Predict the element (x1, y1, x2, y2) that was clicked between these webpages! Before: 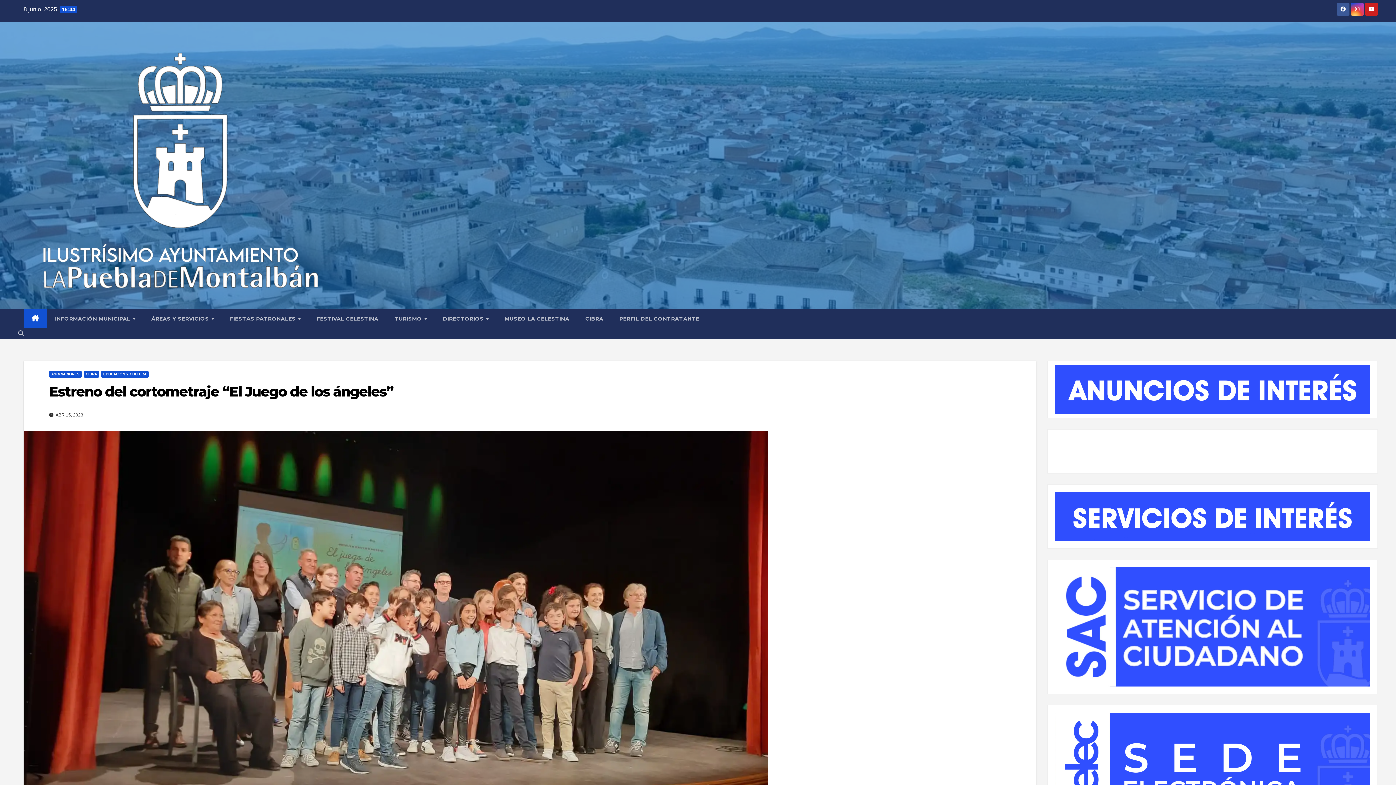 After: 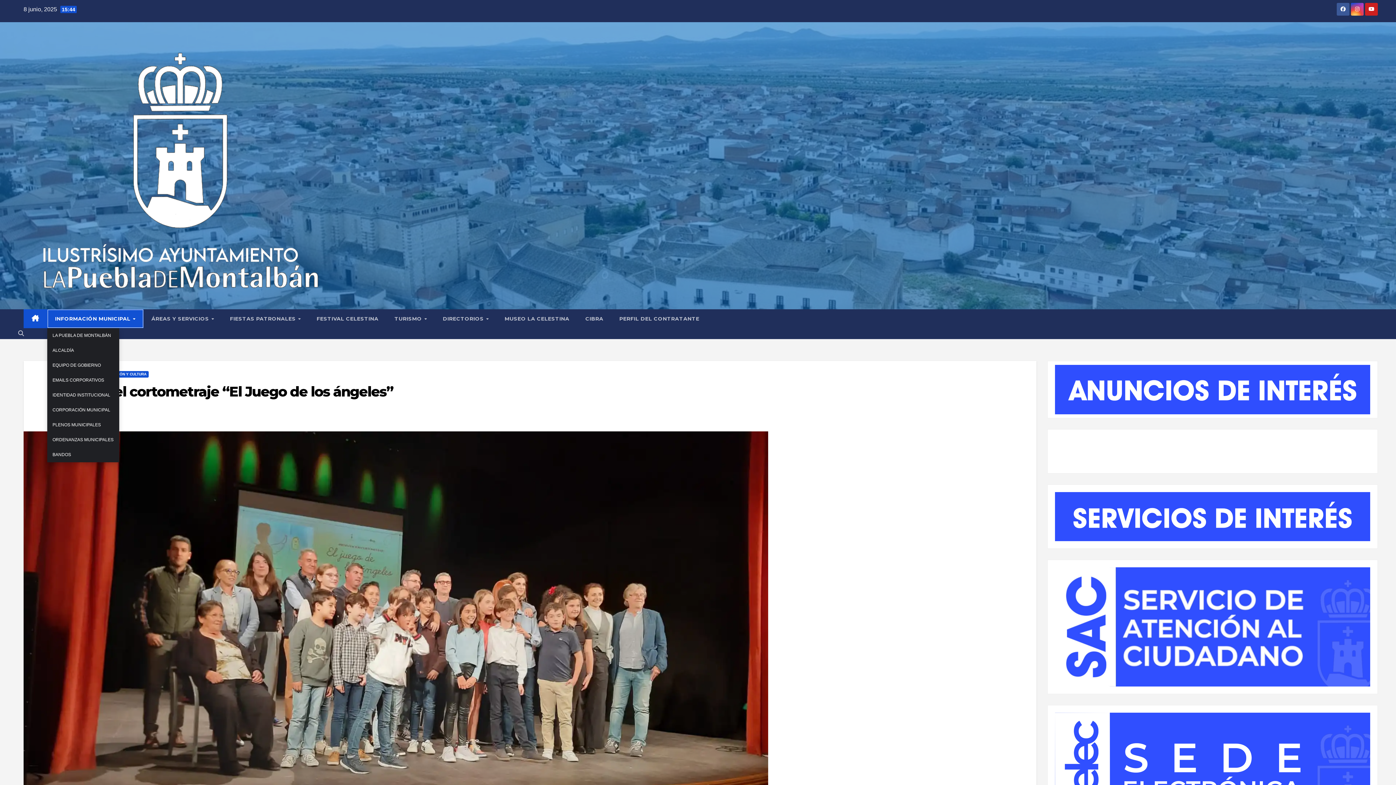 Action: label: INFORMACIÓN MUNICIPAL  bbox: (47, 309, 143, 328)